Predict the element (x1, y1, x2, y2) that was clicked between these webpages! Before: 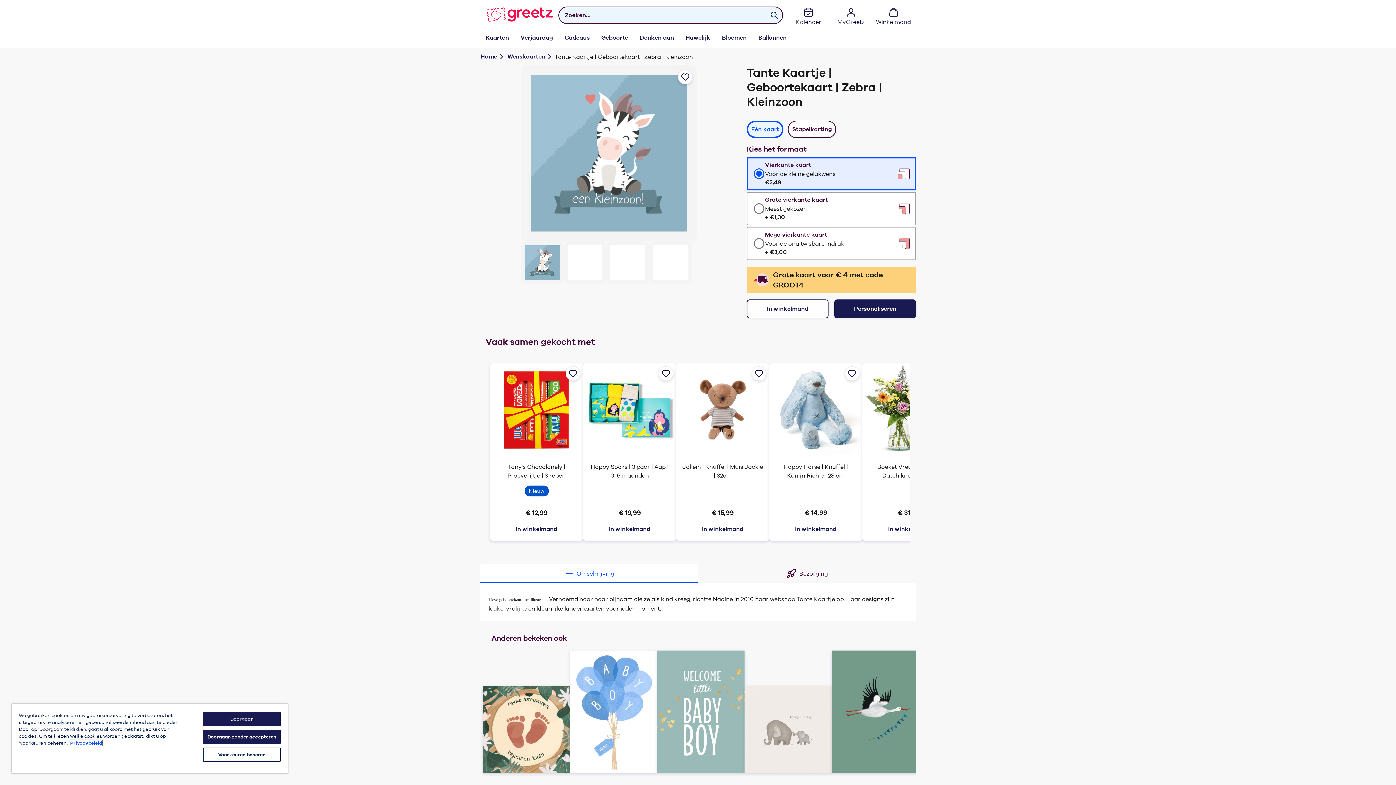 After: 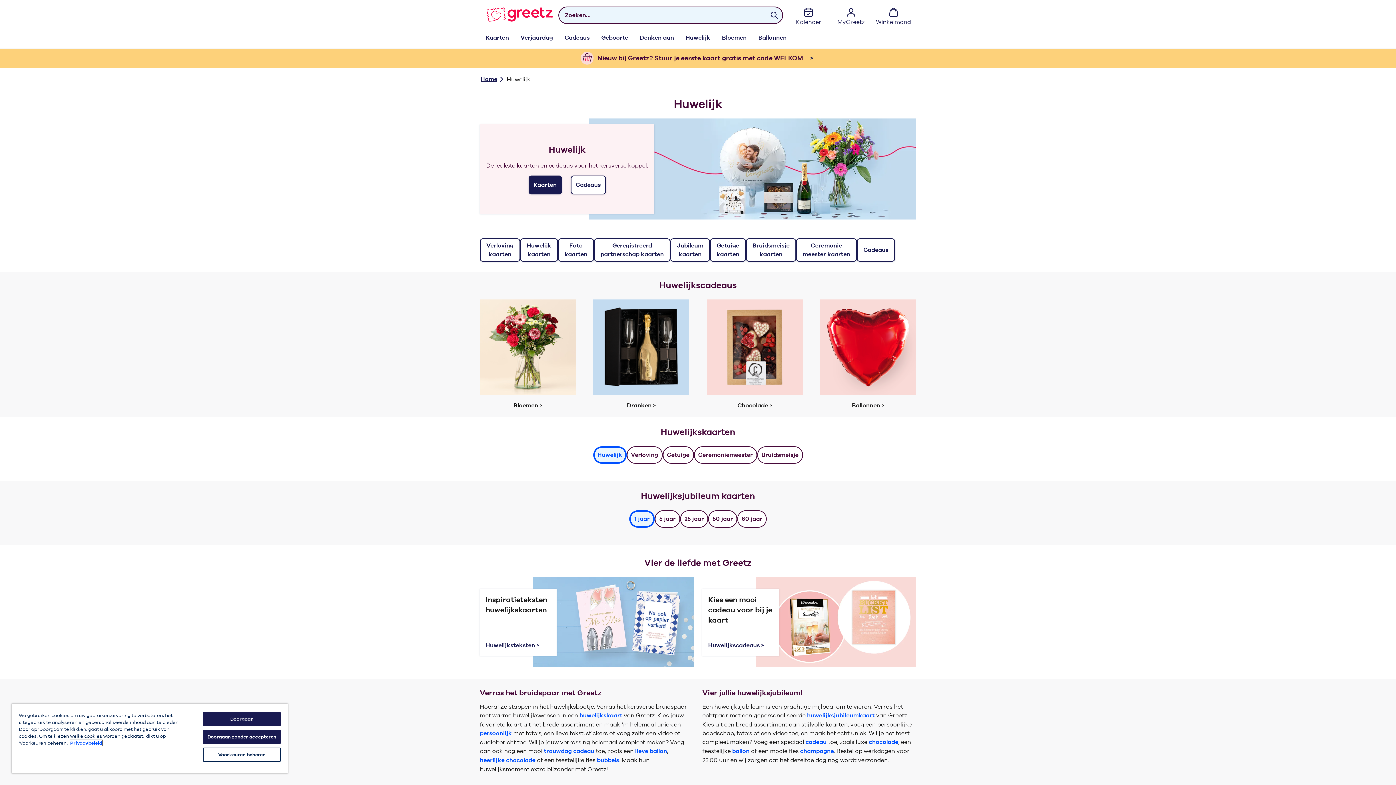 Action: label: Huwelijk bbox: (680, 27, 716, 48)